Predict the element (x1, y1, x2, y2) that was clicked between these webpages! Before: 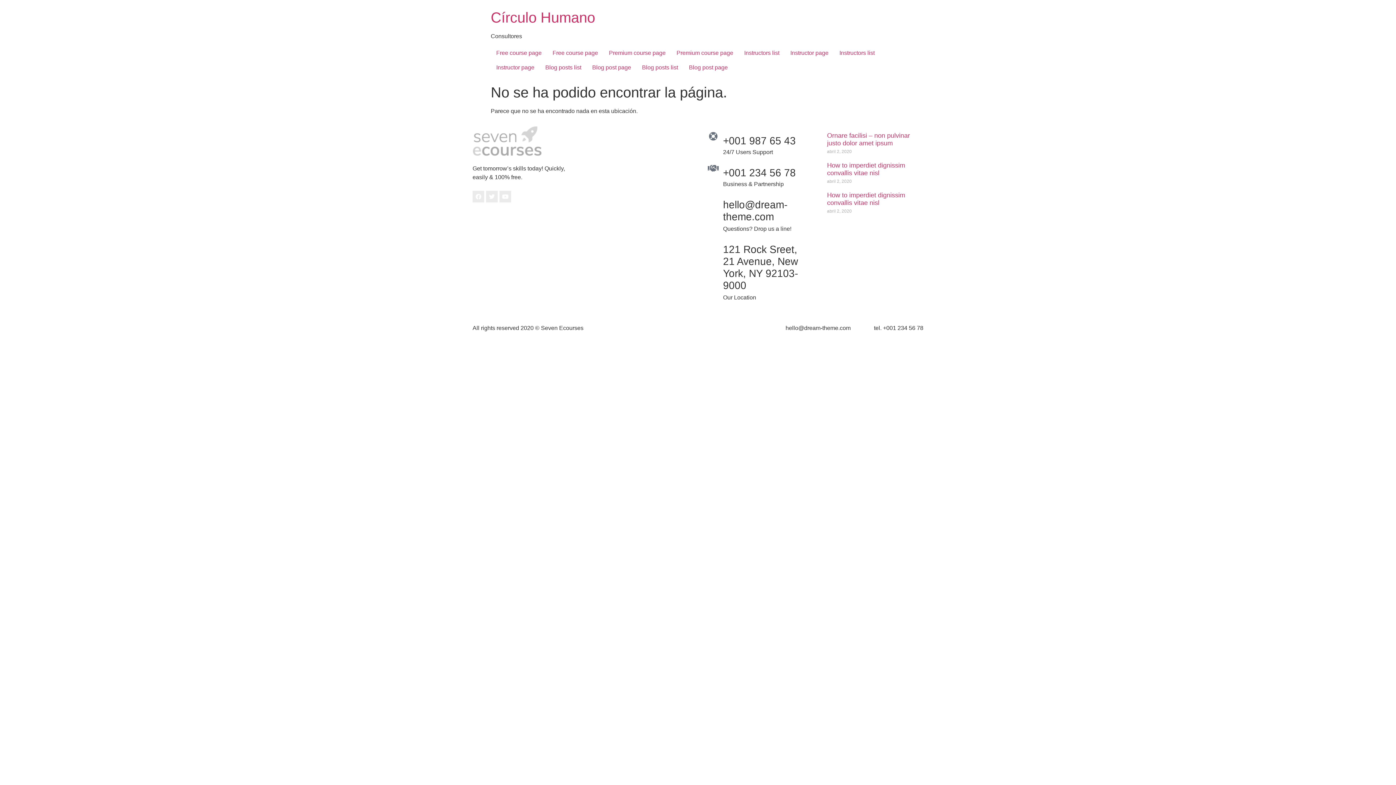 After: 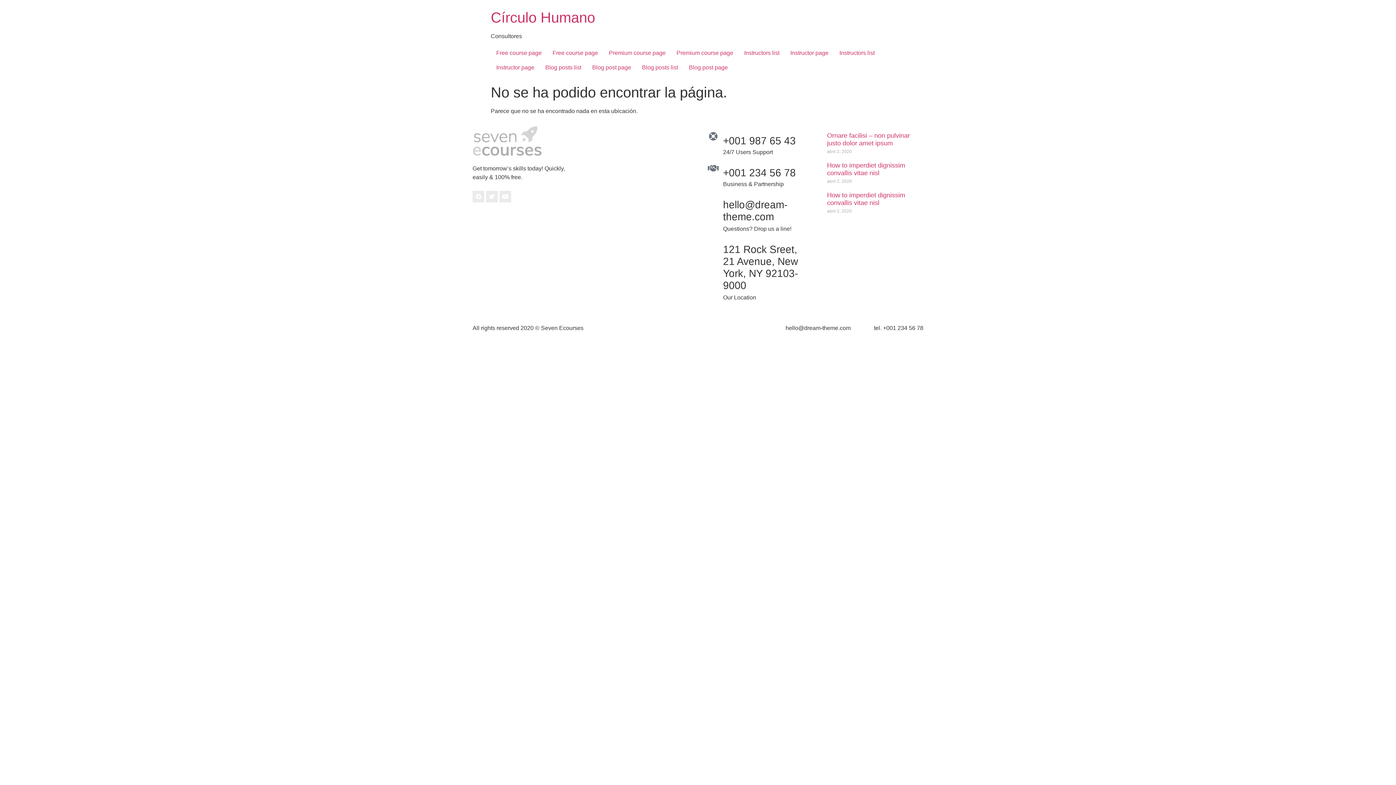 Action: bbox: (490, 45, 547, 60) label: Free course page